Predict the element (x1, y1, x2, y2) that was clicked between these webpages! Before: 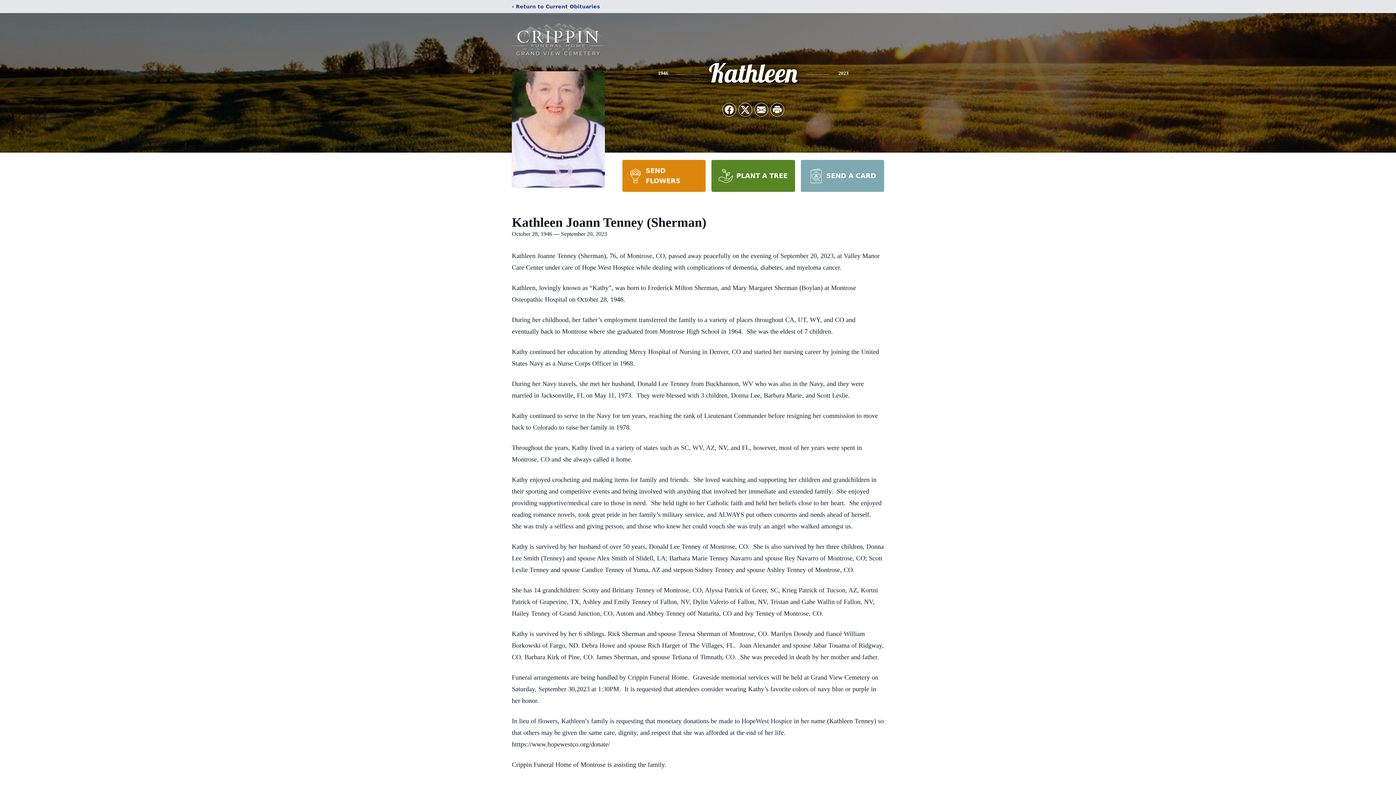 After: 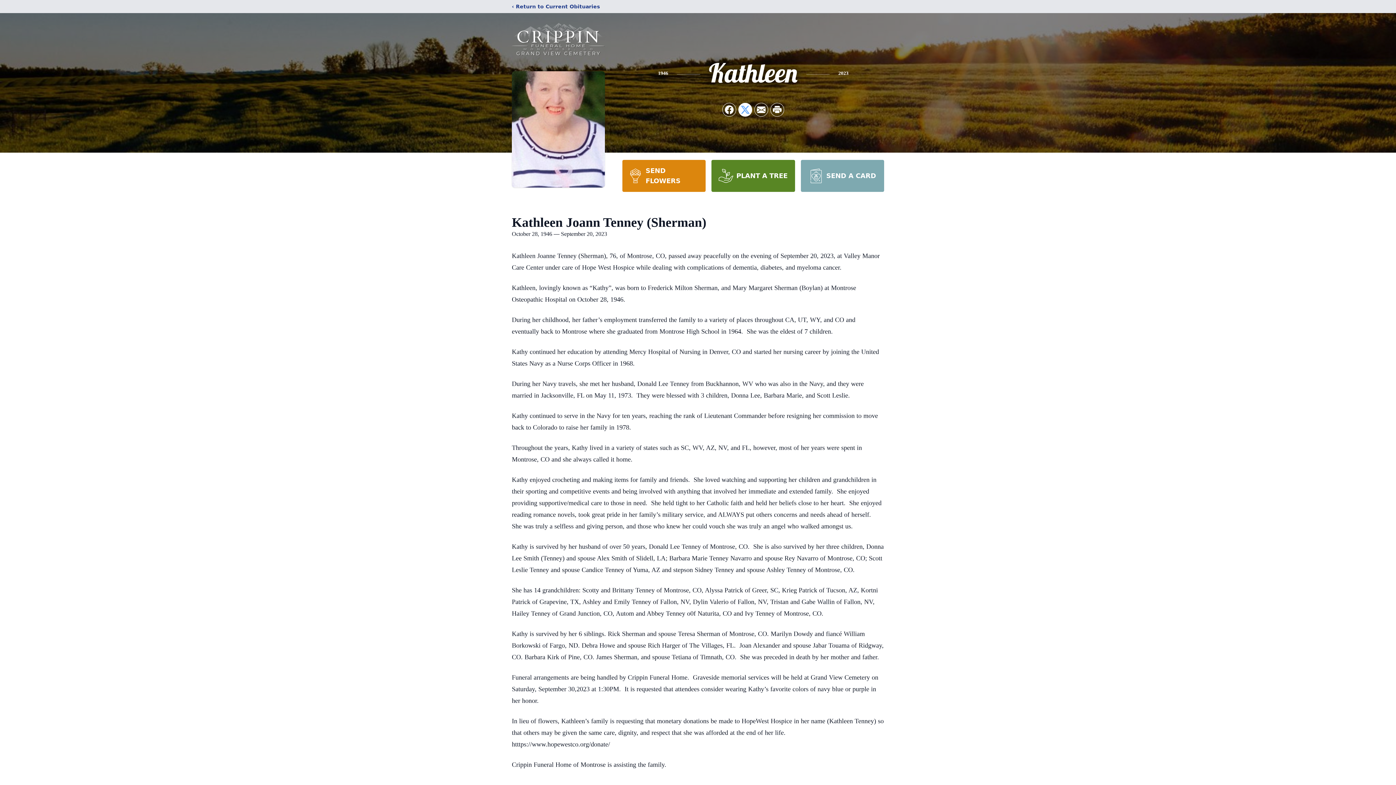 Action: label: Share on X bbox: (738, 103, 752, 116)